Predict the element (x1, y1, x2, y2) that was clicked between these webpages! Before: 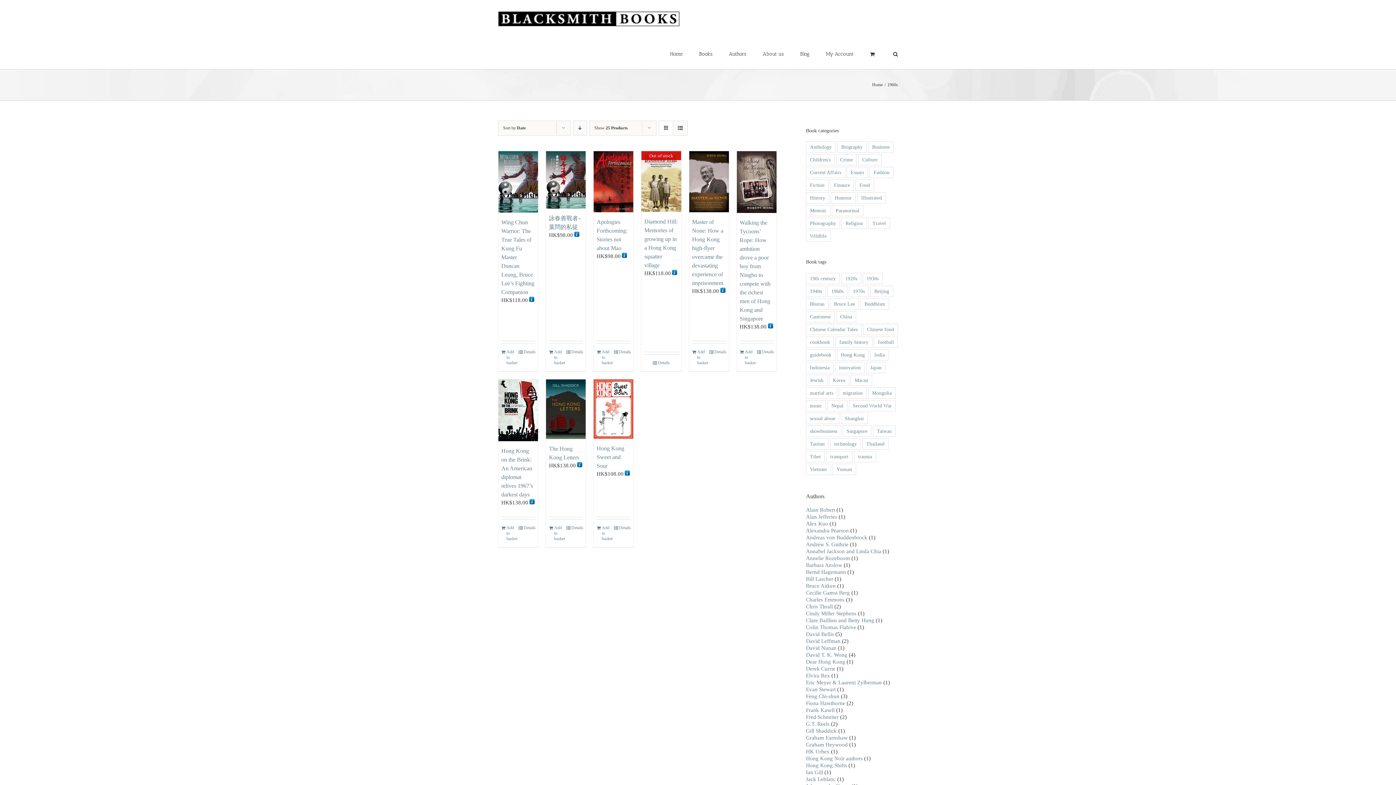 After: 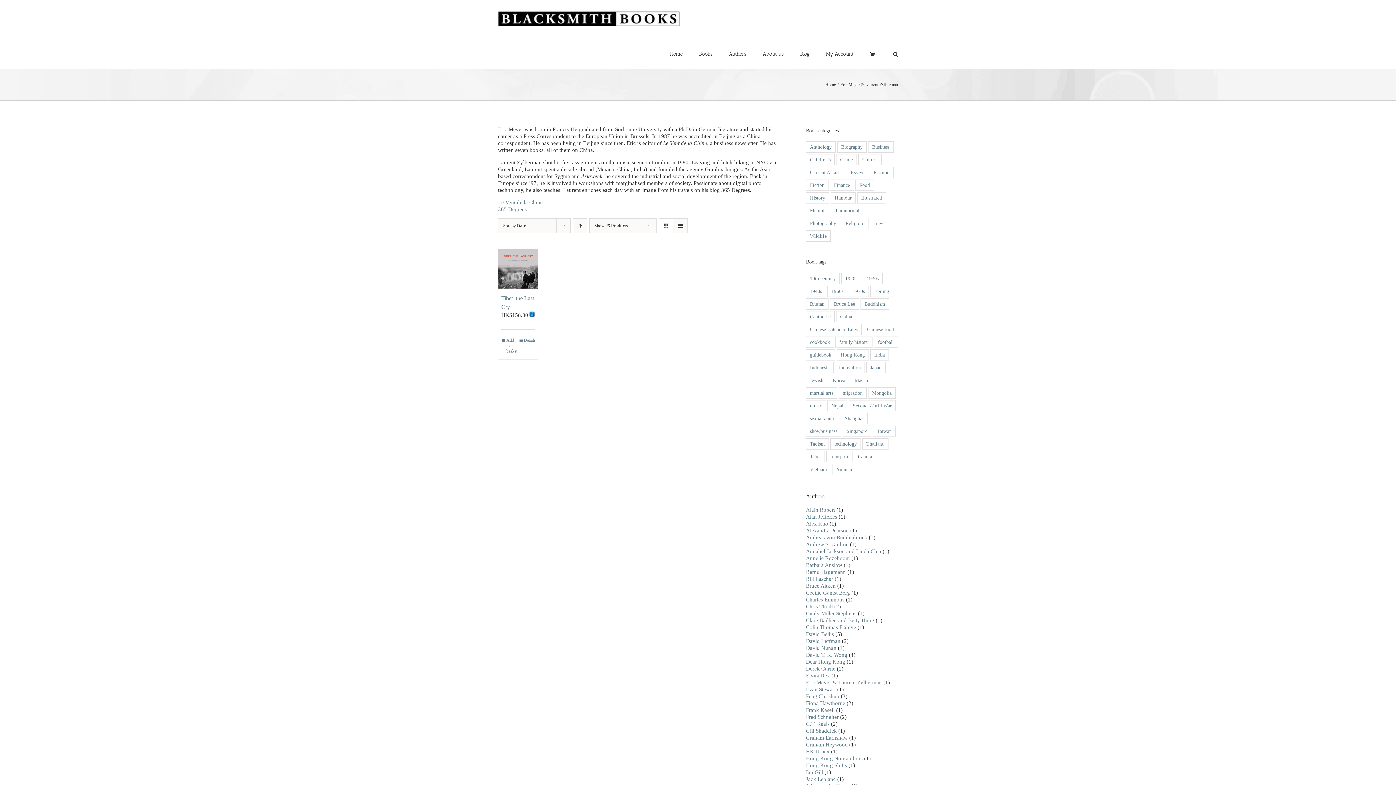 Action: bbox: (806, 679, 882, 685) label: Eric Meyer & Laurent Zylberman